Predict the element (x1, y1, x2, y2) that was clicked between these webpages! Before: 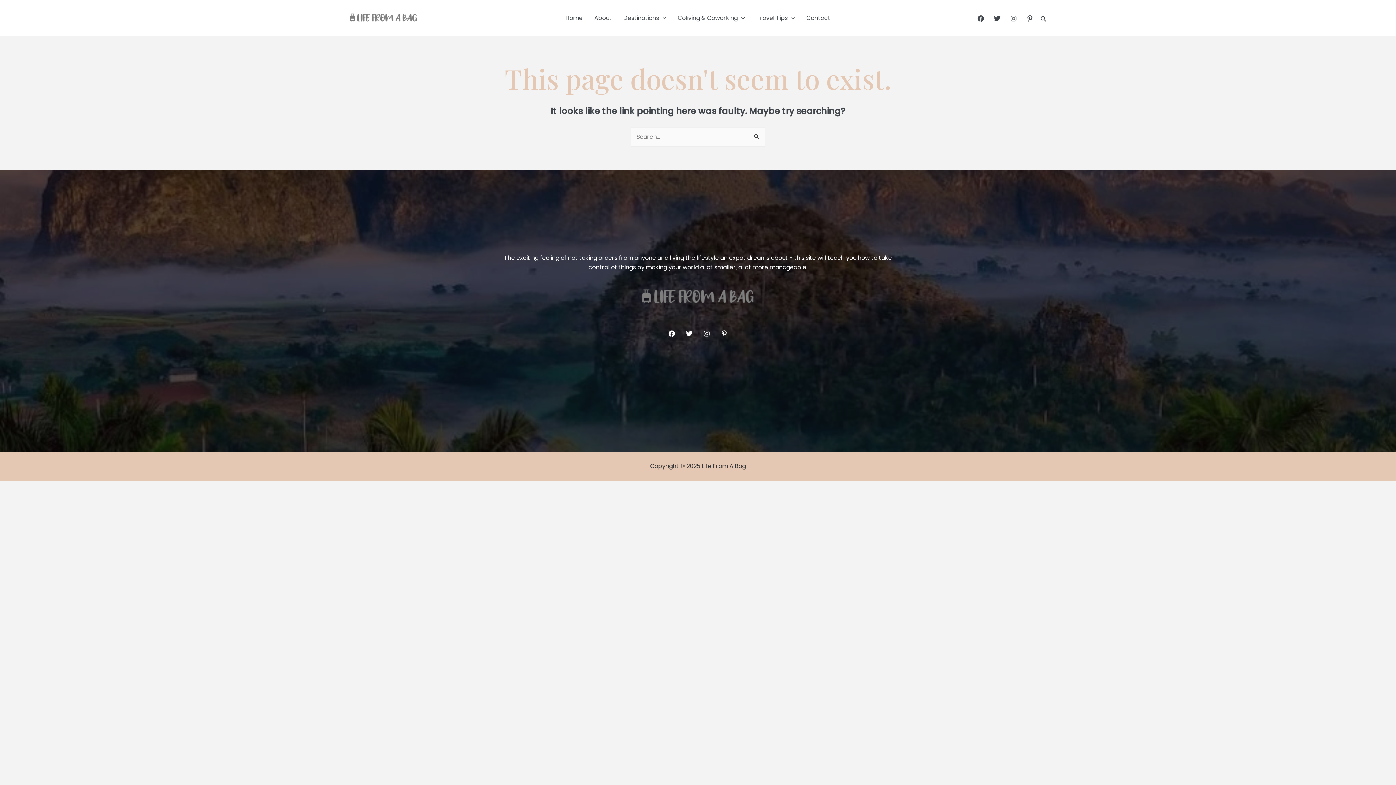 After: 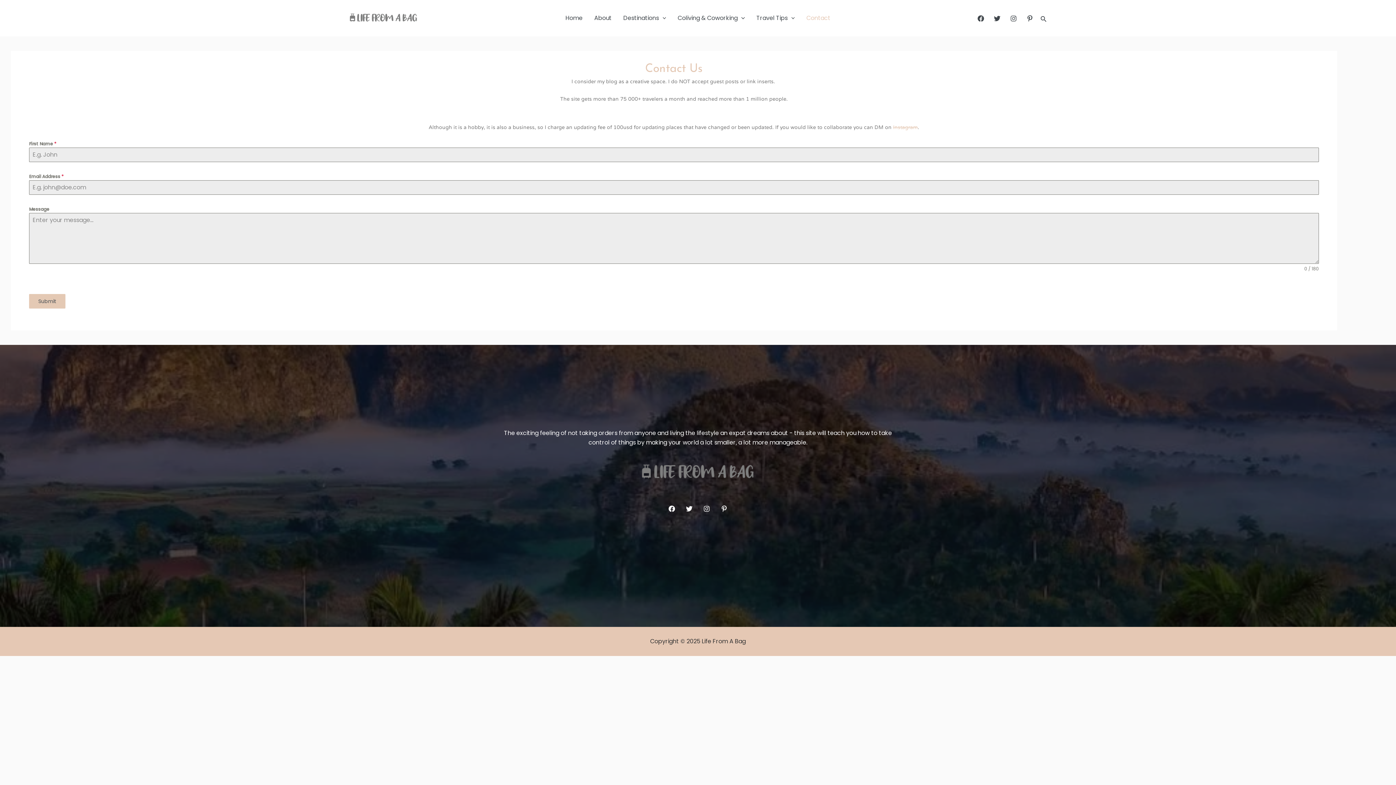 Action: label: Contact bbox: (800, 0, 836, 36)